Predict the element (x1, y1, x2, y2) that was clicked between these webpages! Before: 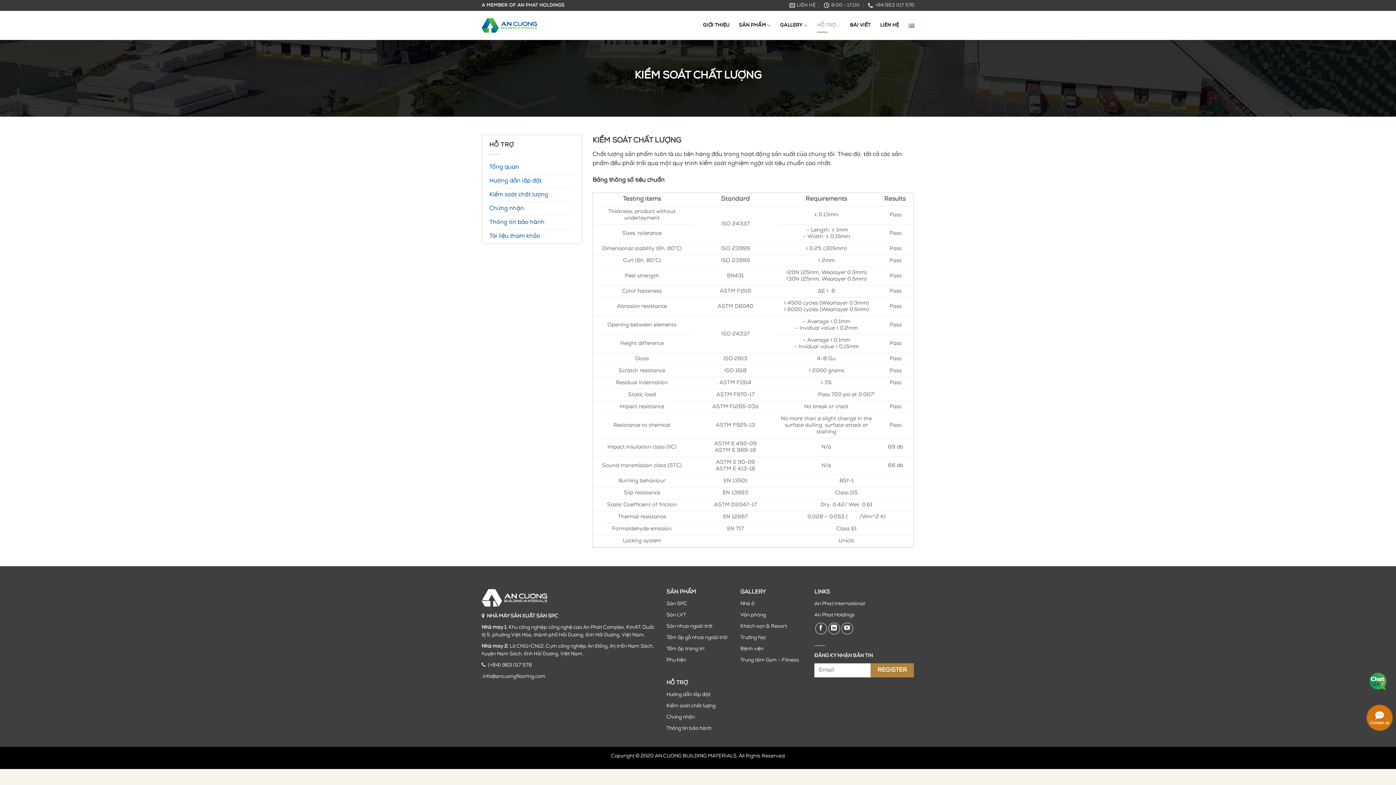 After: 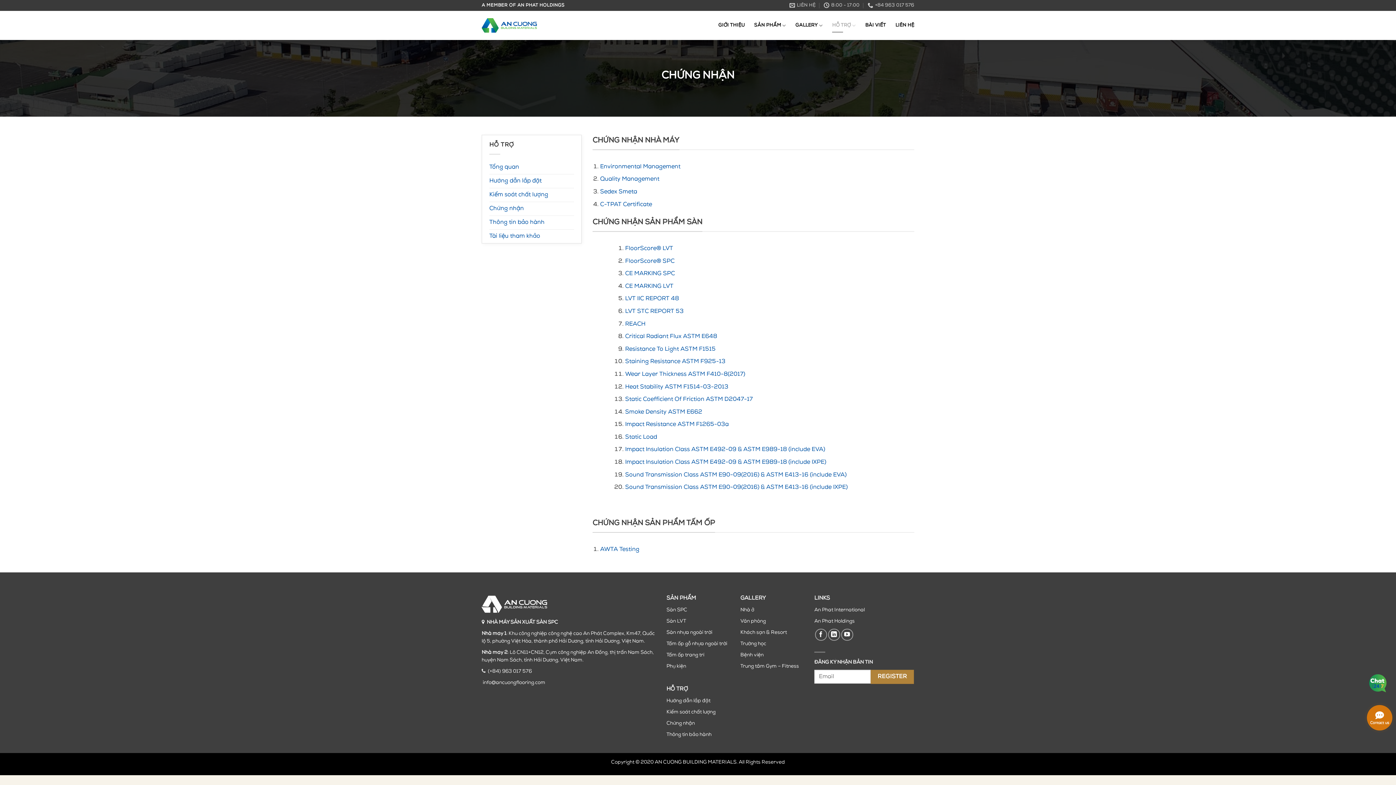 Action: label: Chứng nhận bbox: (666, 715, 695, 719)